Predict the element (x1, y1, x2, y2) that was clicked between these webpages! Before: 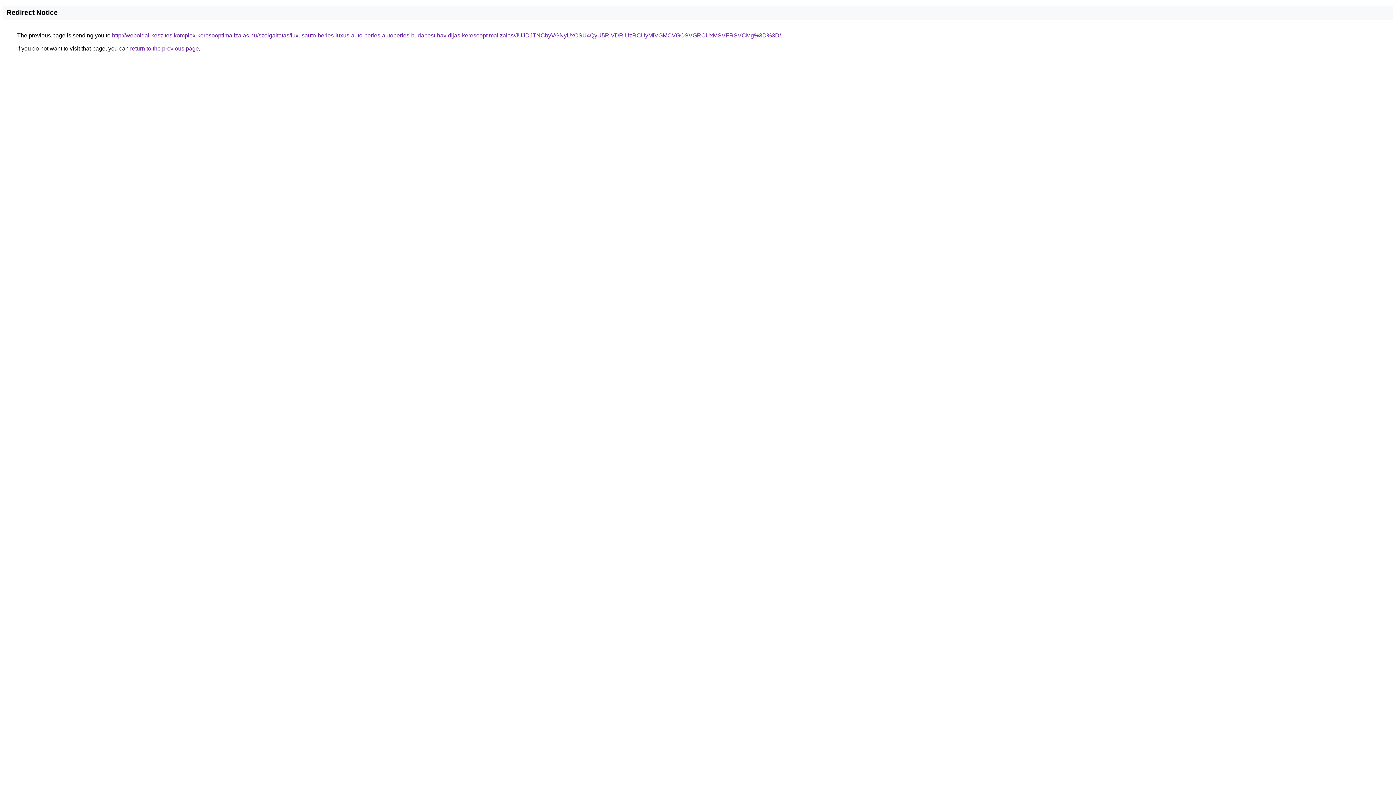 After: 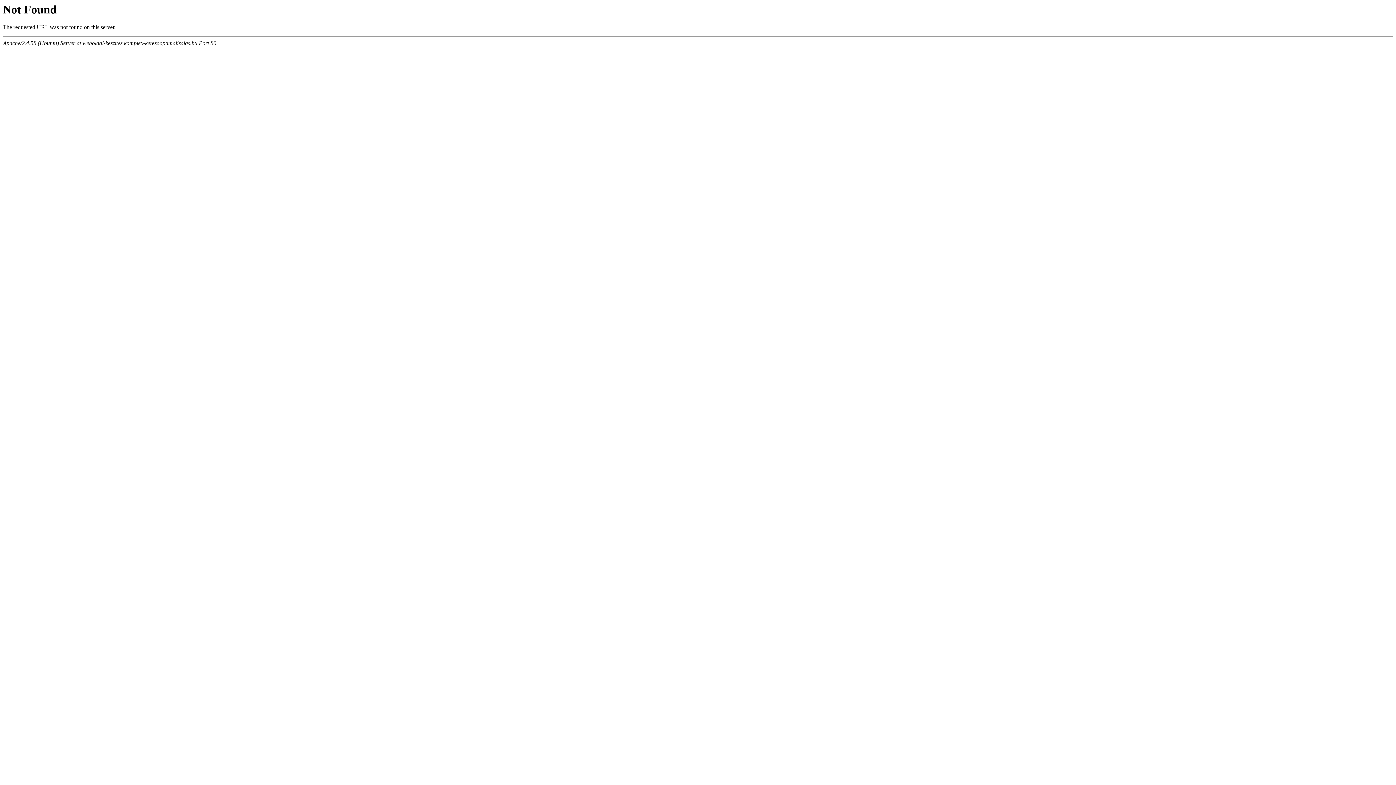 Action: bbox: (112, 32, 781, 38) label: http://weboldal-keszites.komplex-keresooptimalizalas.hu/szolgaltatas/luxusauto-berles-luxus-auto-berles-autoberles-budapest-havidijas-keresooptimalizalas/JUJDJTNCbyVGNyUxOSU4QyU5RiVDRiUzRCUyMiVGMCVGOSVGRCUxMSVFRSVCMg%3D%3D/